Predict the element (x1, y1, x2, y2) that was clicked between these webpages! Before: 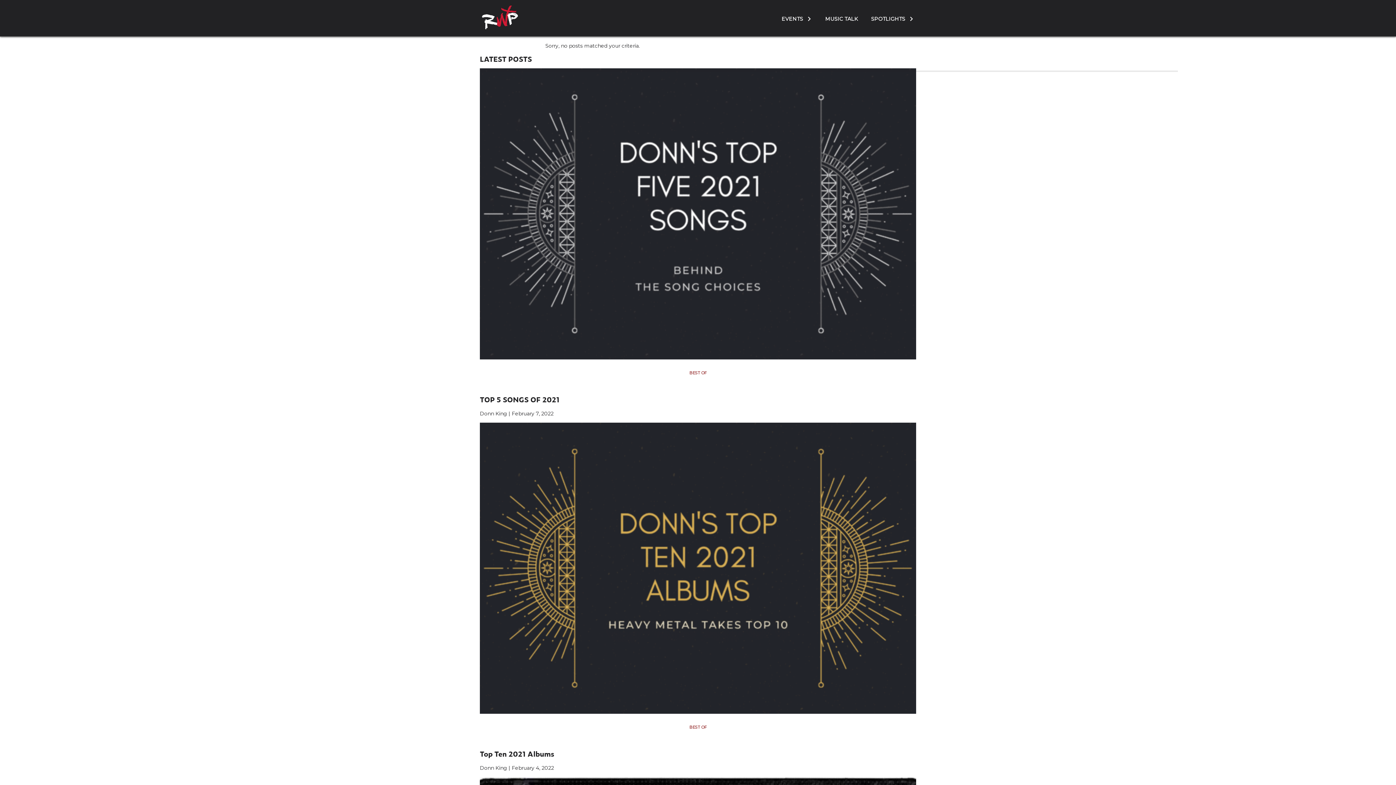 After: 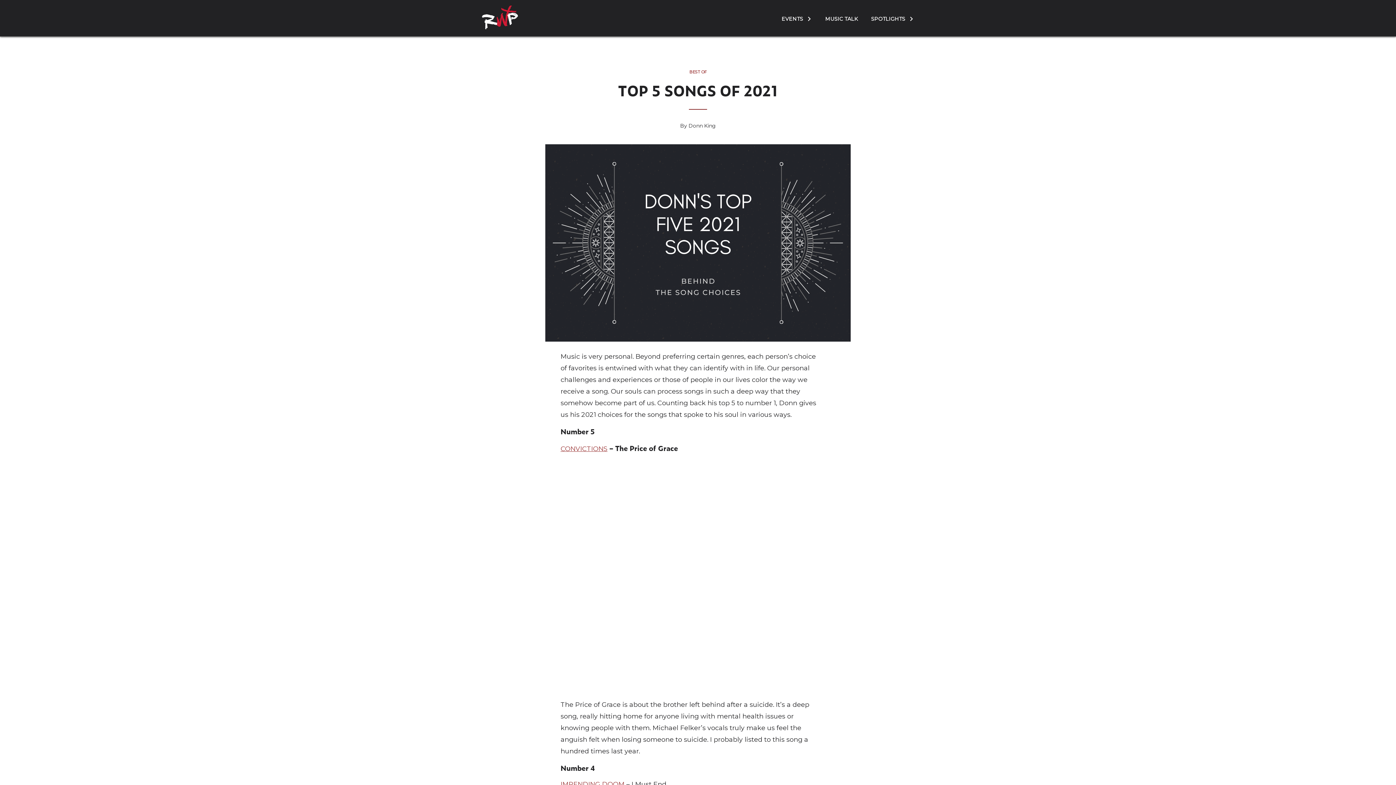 Action: bbox: (480, 68, 916, 359)